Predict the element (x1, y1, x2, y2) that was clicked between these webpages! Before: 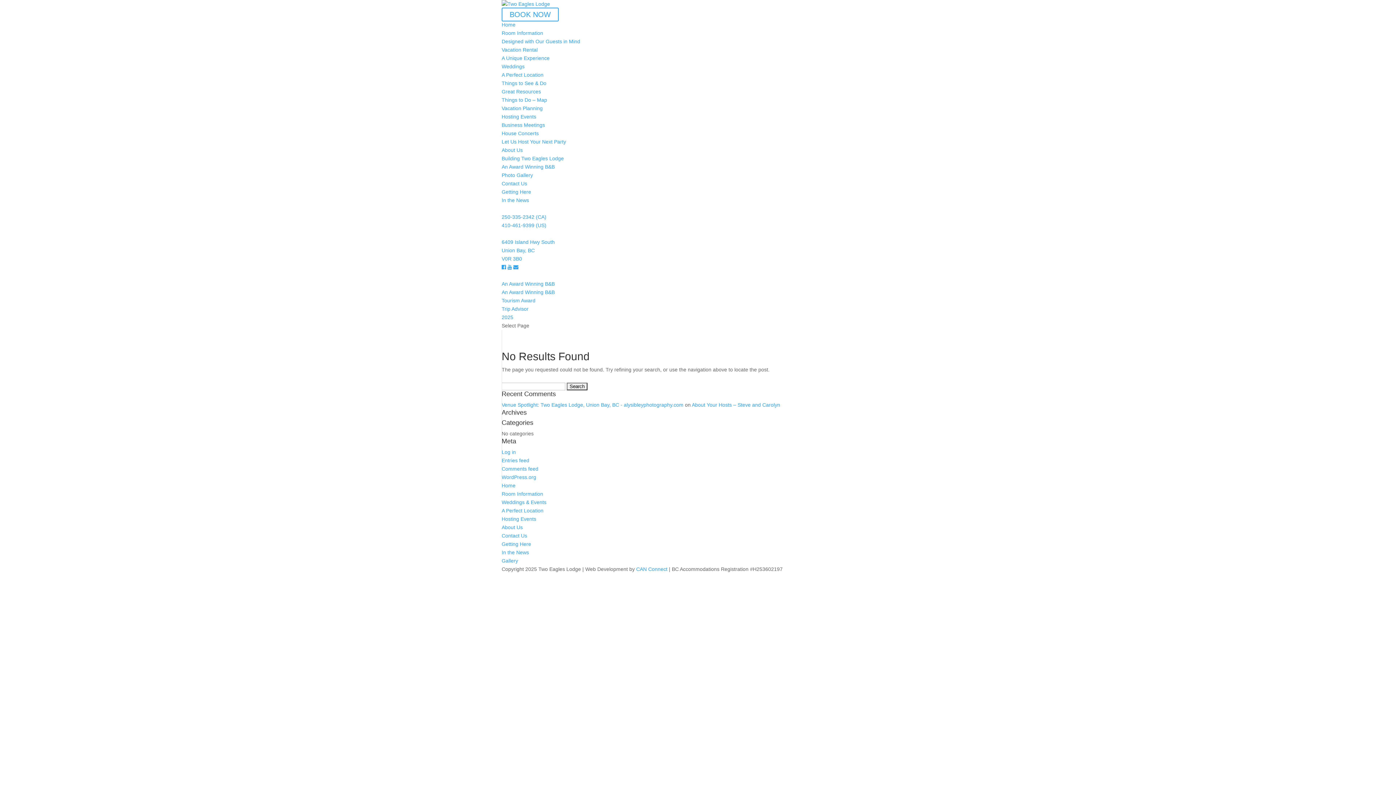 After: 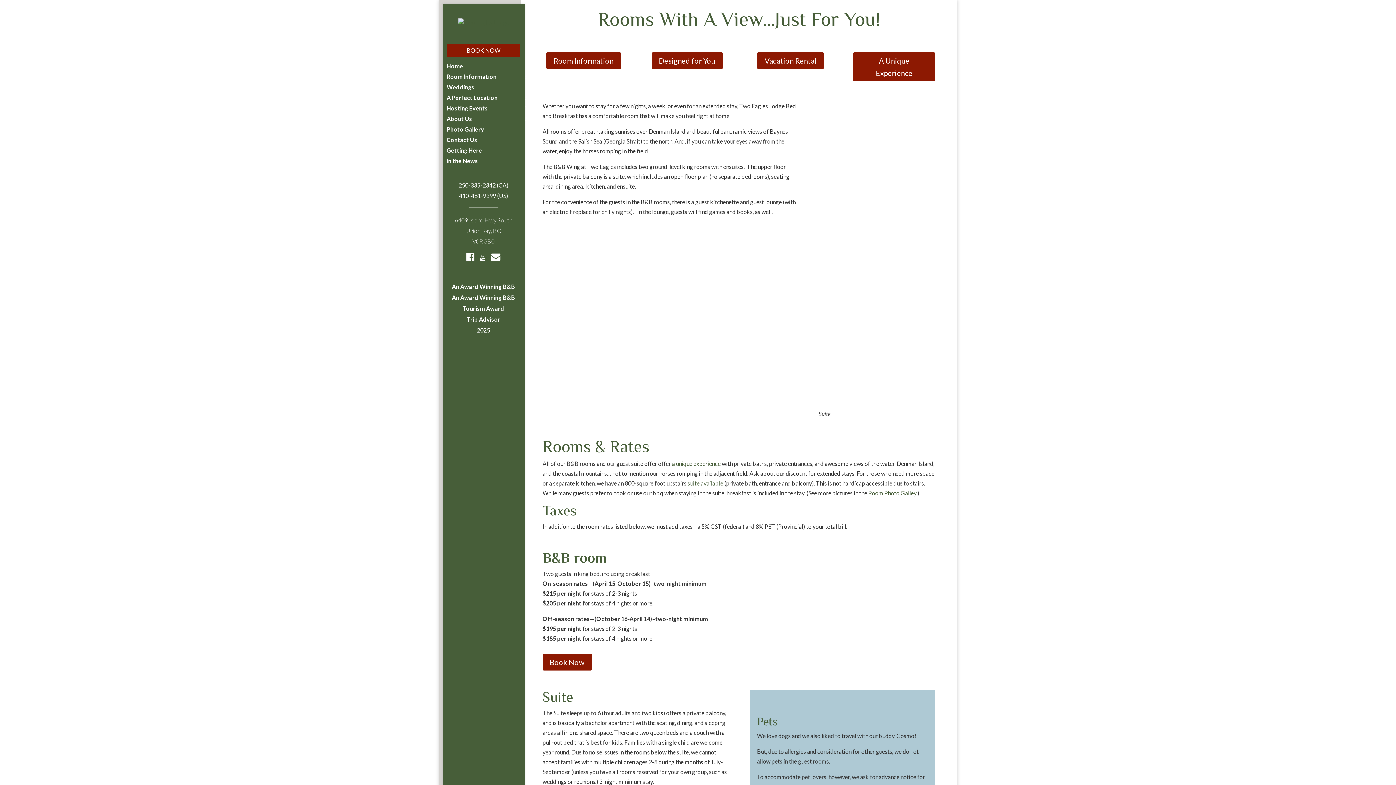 Action: label: Room Information bbox: (501, 491, 543, 497)